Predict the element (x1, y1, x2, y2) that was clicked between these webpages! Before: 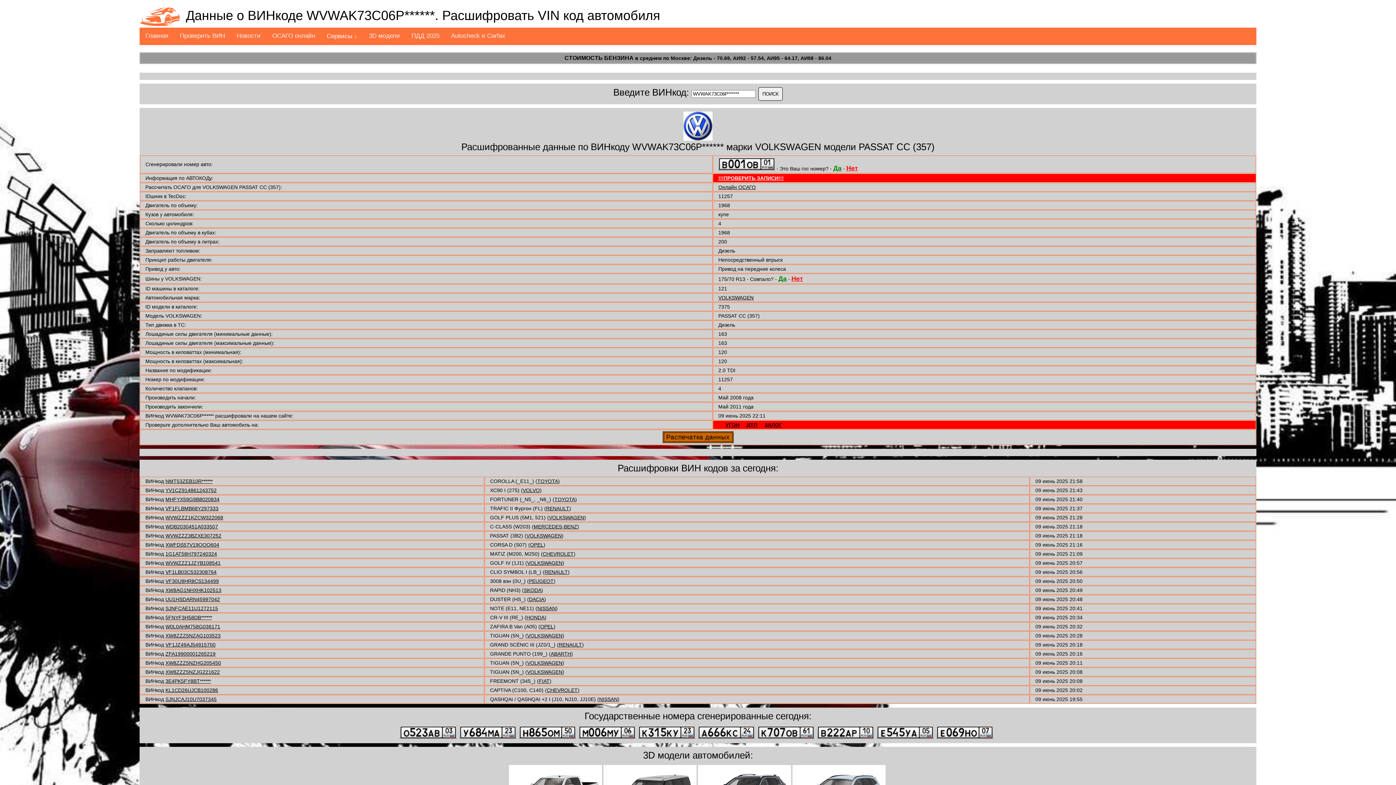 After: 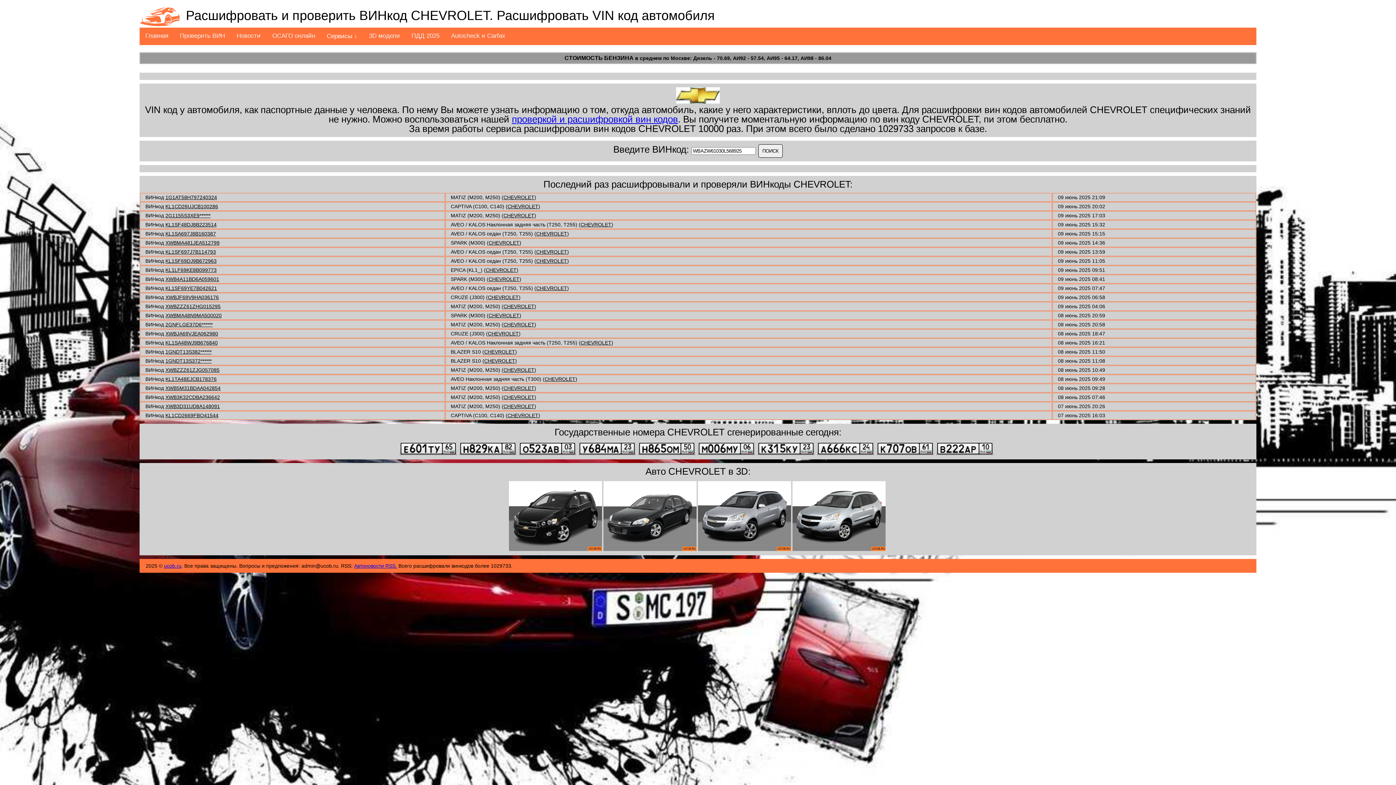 Action: label: CHEVROLET bbox: (546, 687, 577, 693)